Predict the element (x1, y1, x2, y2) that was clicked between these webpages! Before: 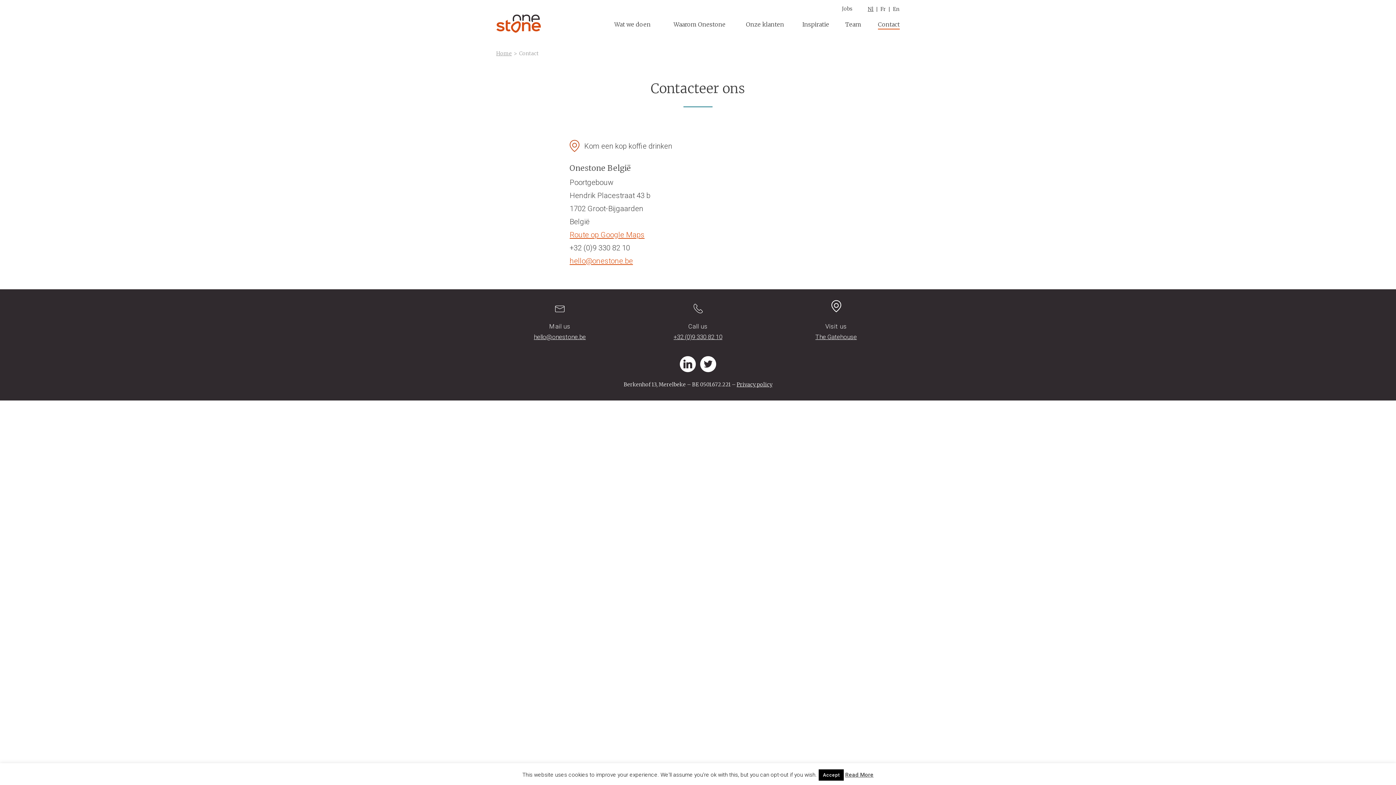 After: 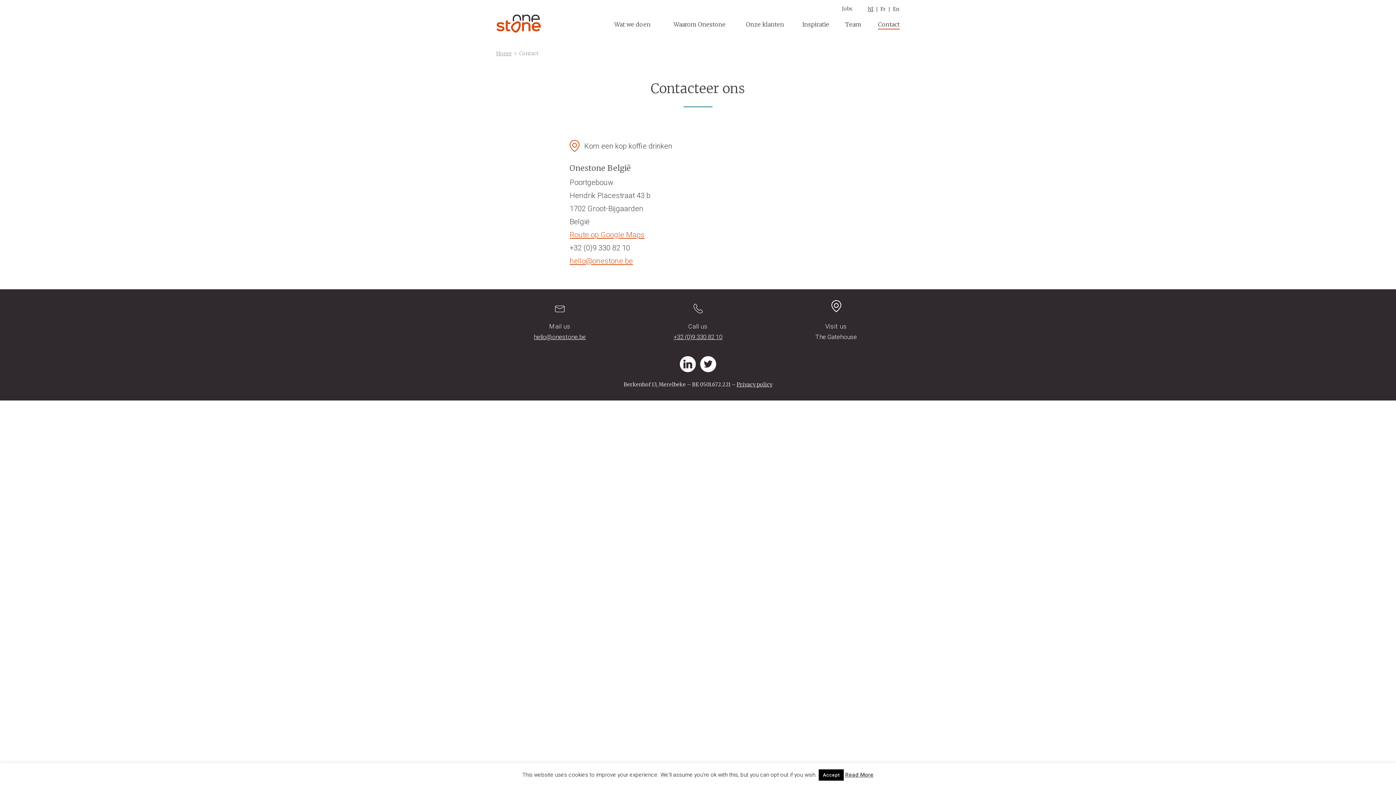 Action: label: The Gatehouse bbox: (815, 333, 857, 340)